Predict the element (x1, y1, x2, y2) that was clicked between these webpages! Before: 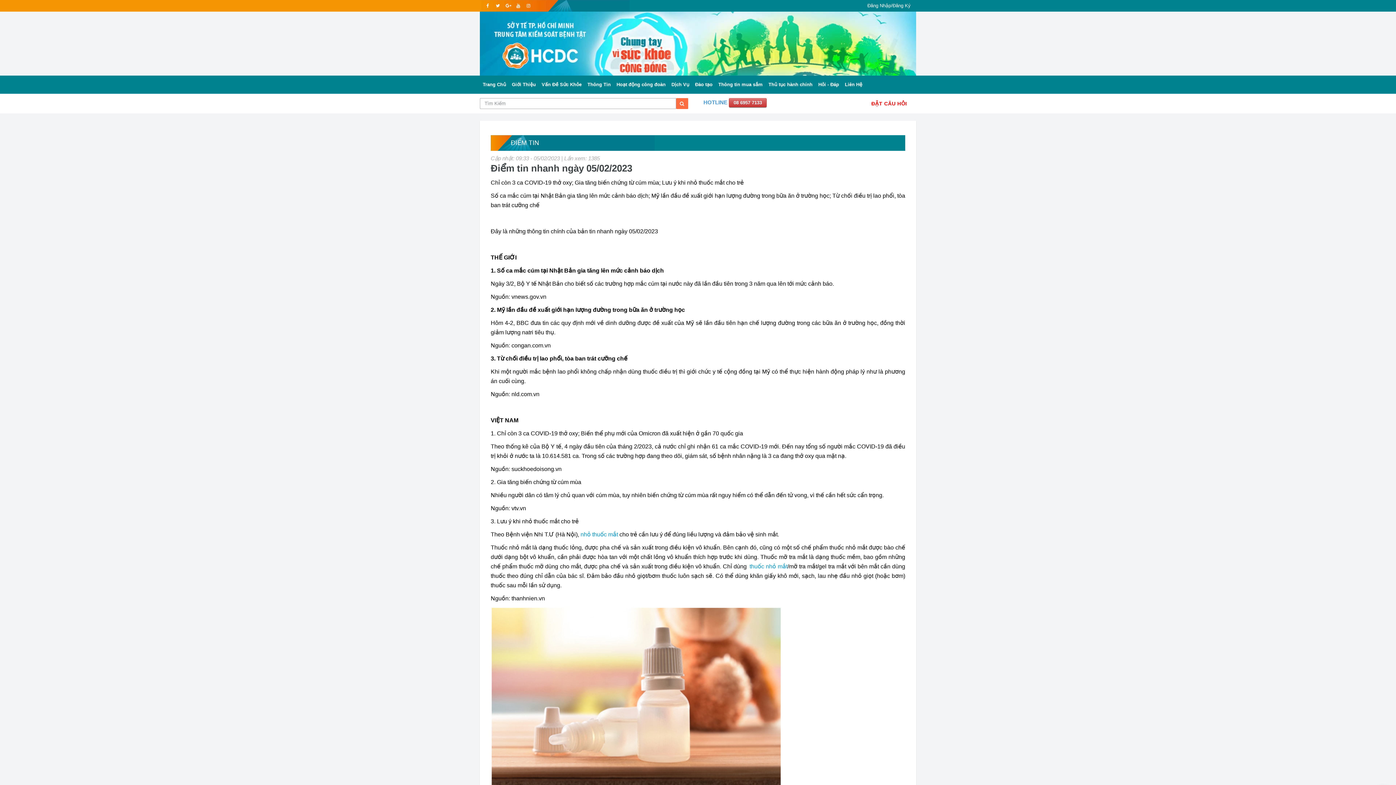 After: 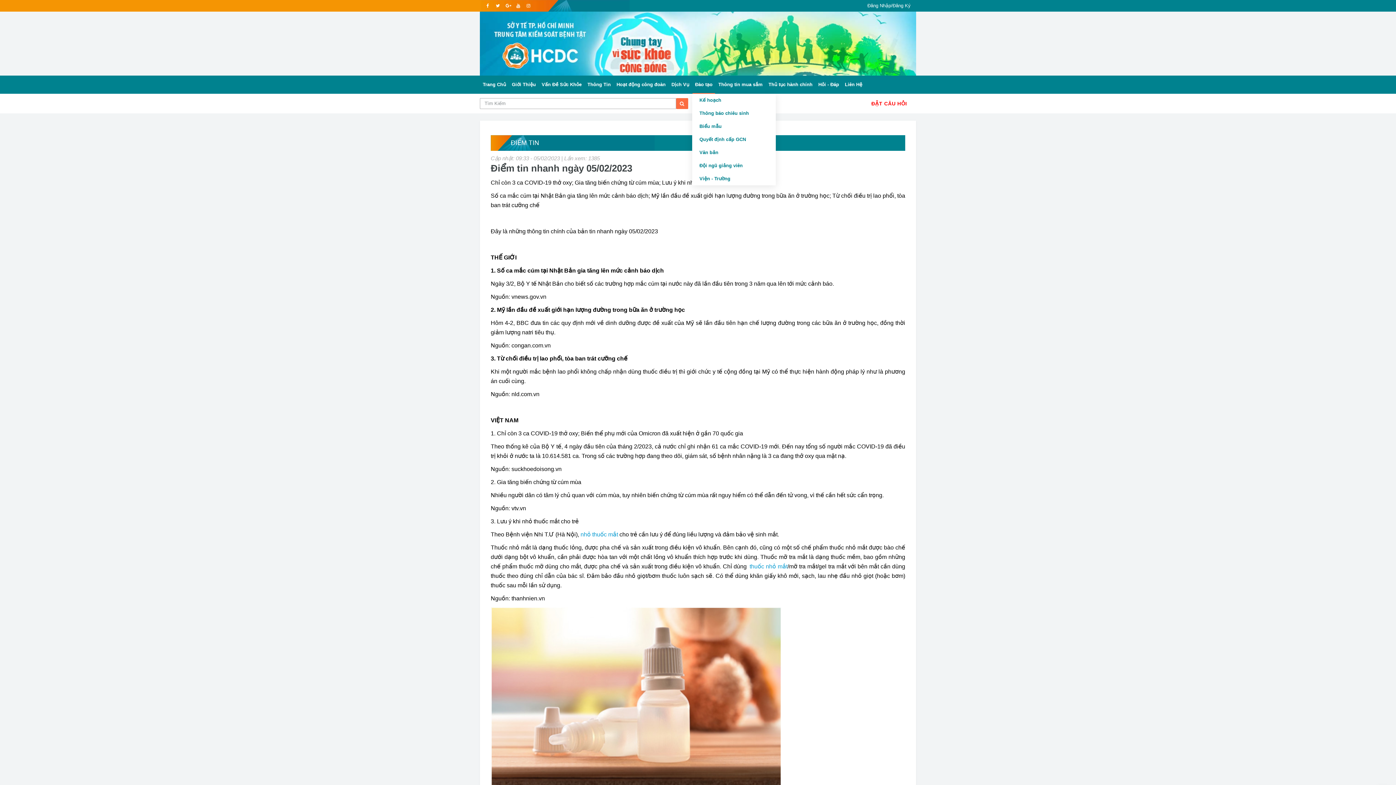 Action: label: Đào tạo bbox: (692, 75, 715, 93)